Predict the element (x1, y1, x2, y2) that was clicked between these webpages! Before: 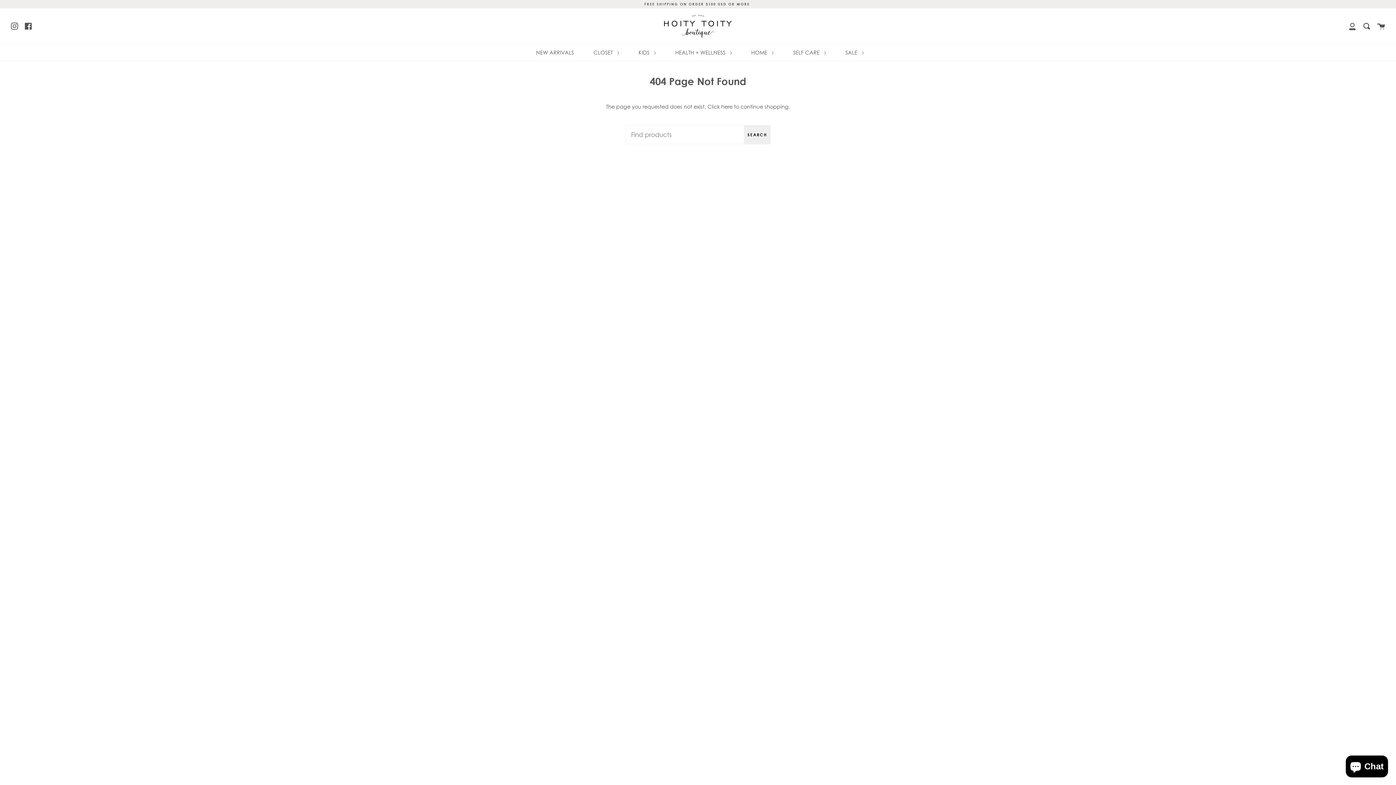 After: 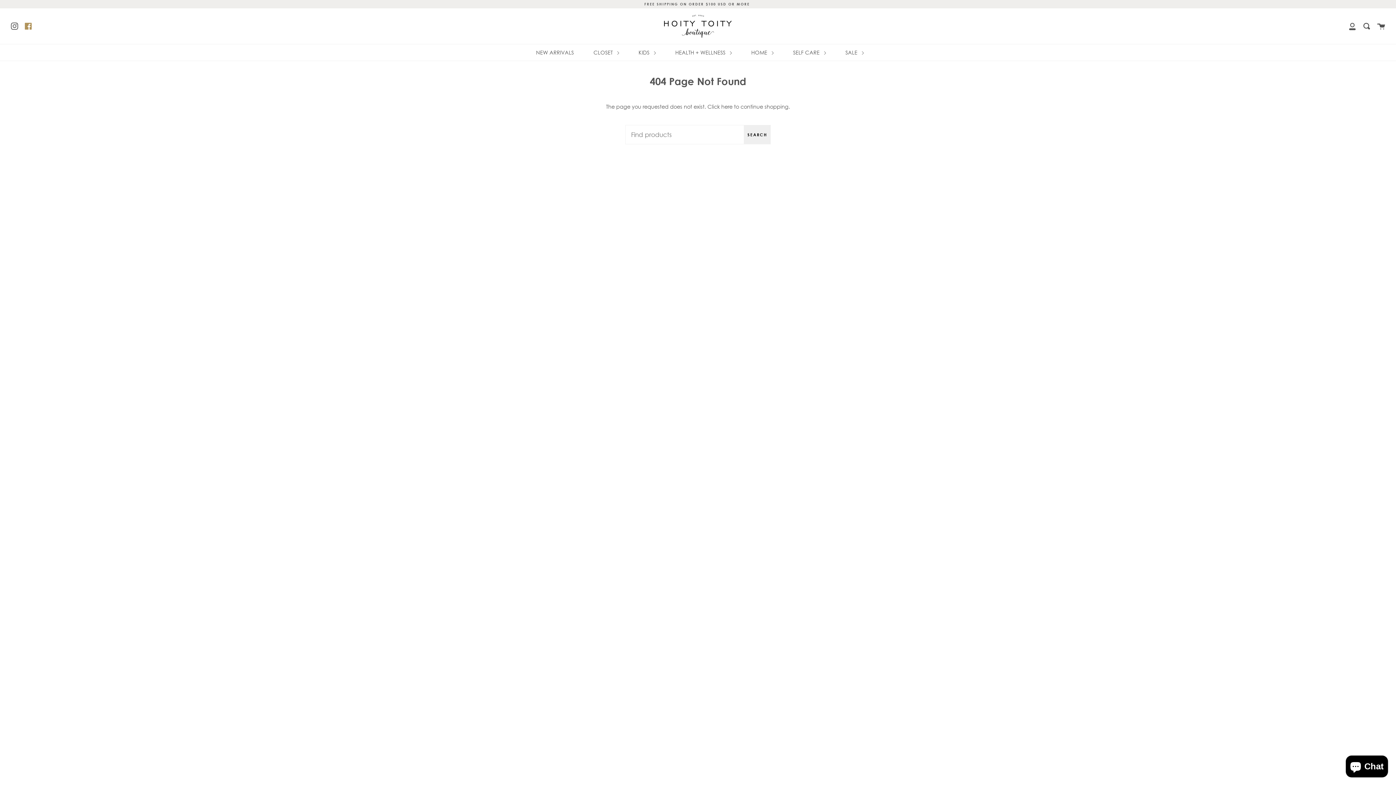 Action: label: Facebook bbox: (24, 21, 32, 30)